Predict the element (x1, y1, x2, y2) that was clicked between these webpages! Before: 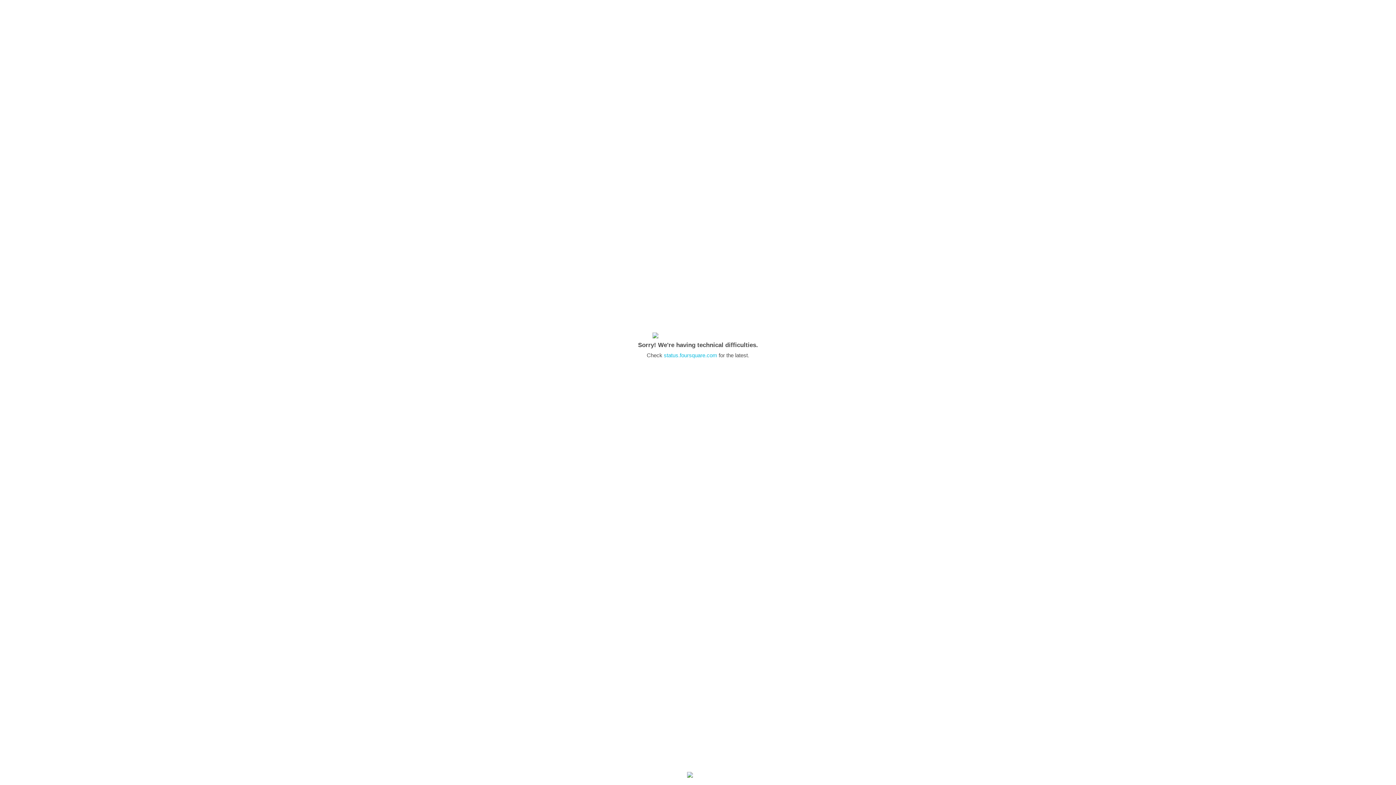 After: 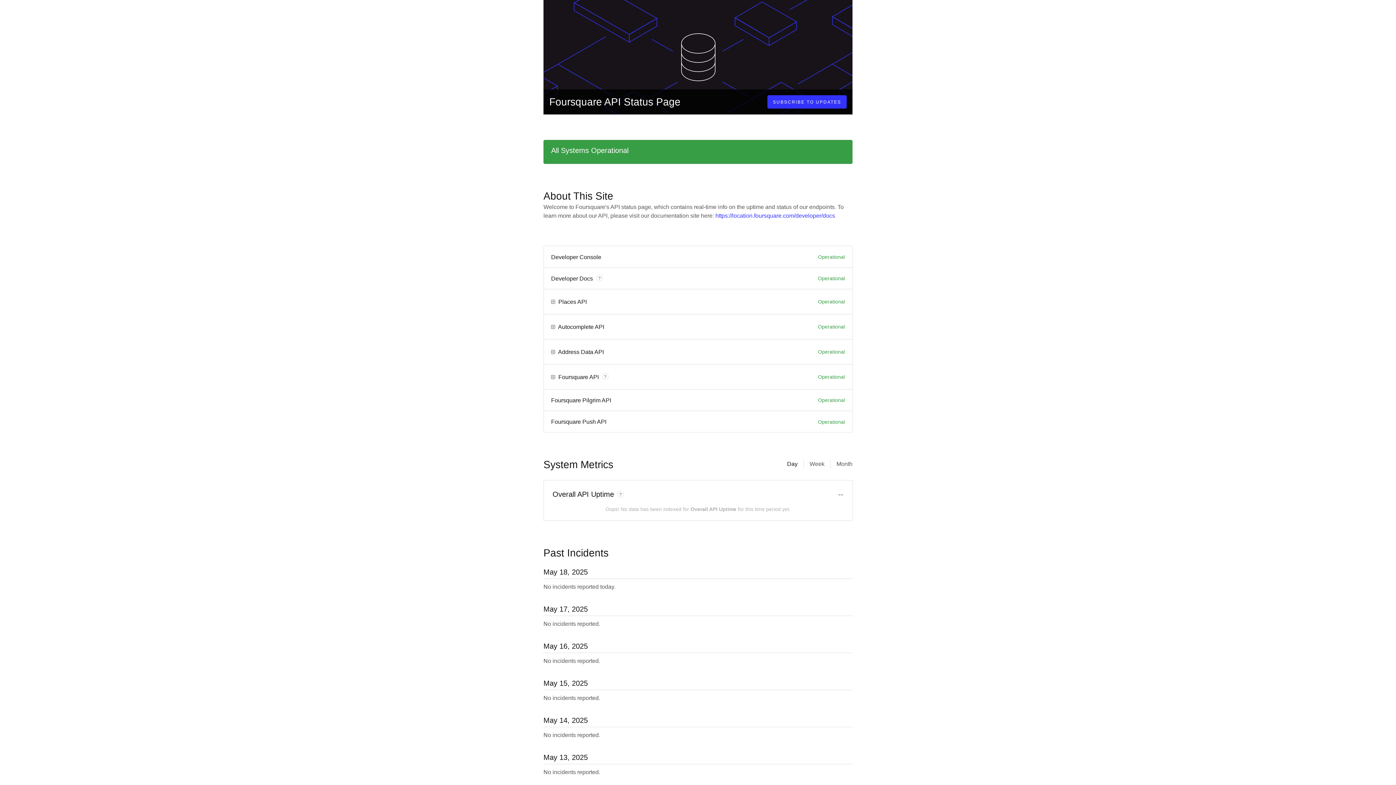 Action: label: status.foursquare.com bbox: (664, 352, 717, 358)